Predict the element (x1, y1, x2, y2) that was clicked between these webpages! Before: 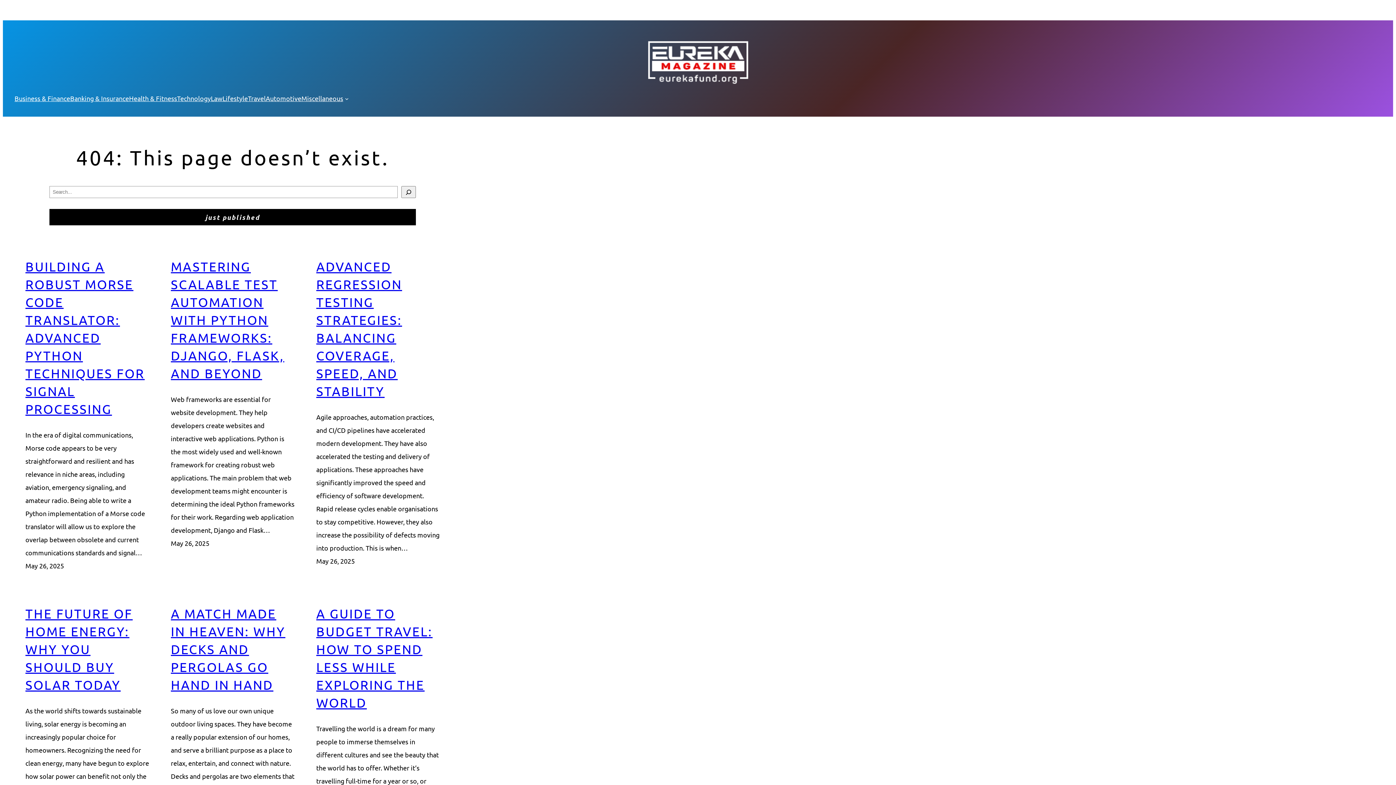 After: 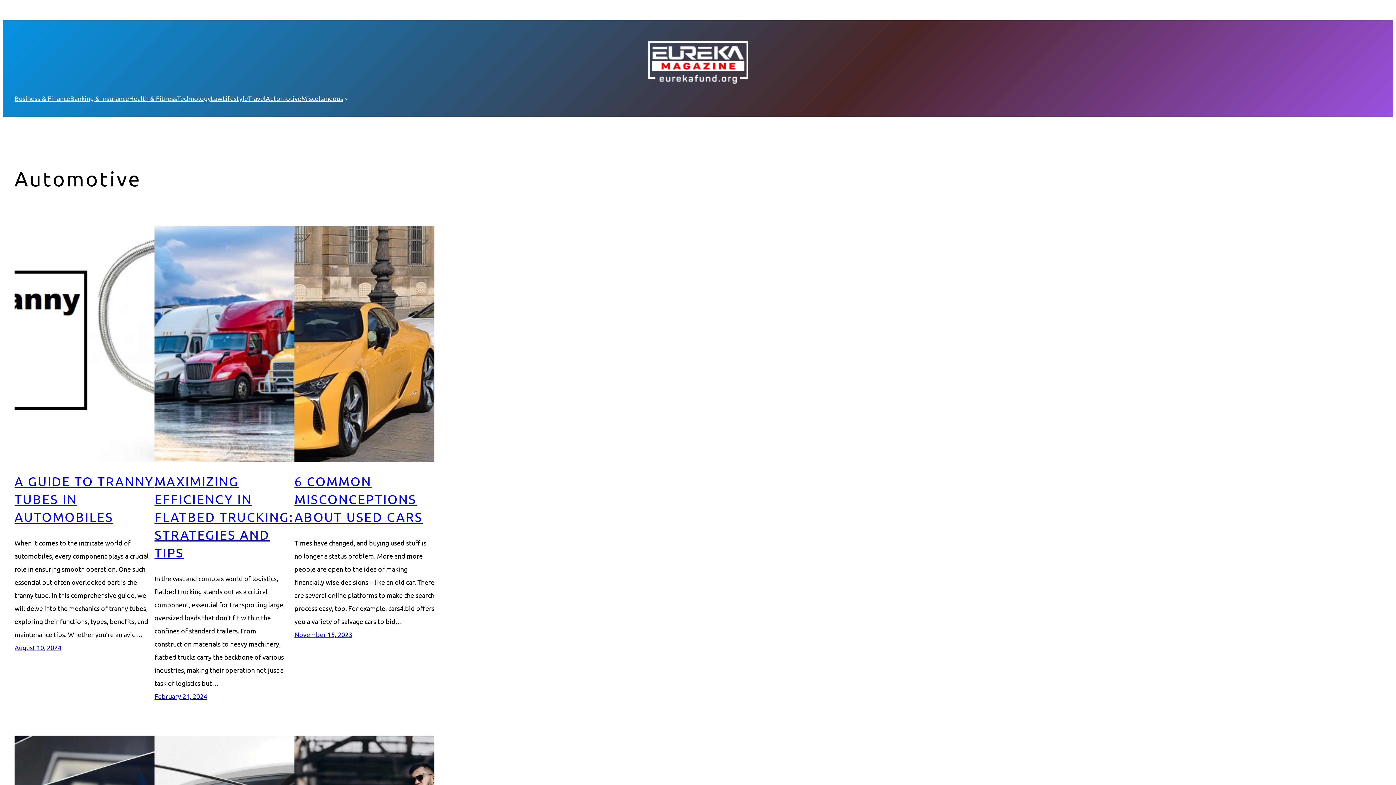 Action: bbox: (265, 92, 301, 105) label: Automotive